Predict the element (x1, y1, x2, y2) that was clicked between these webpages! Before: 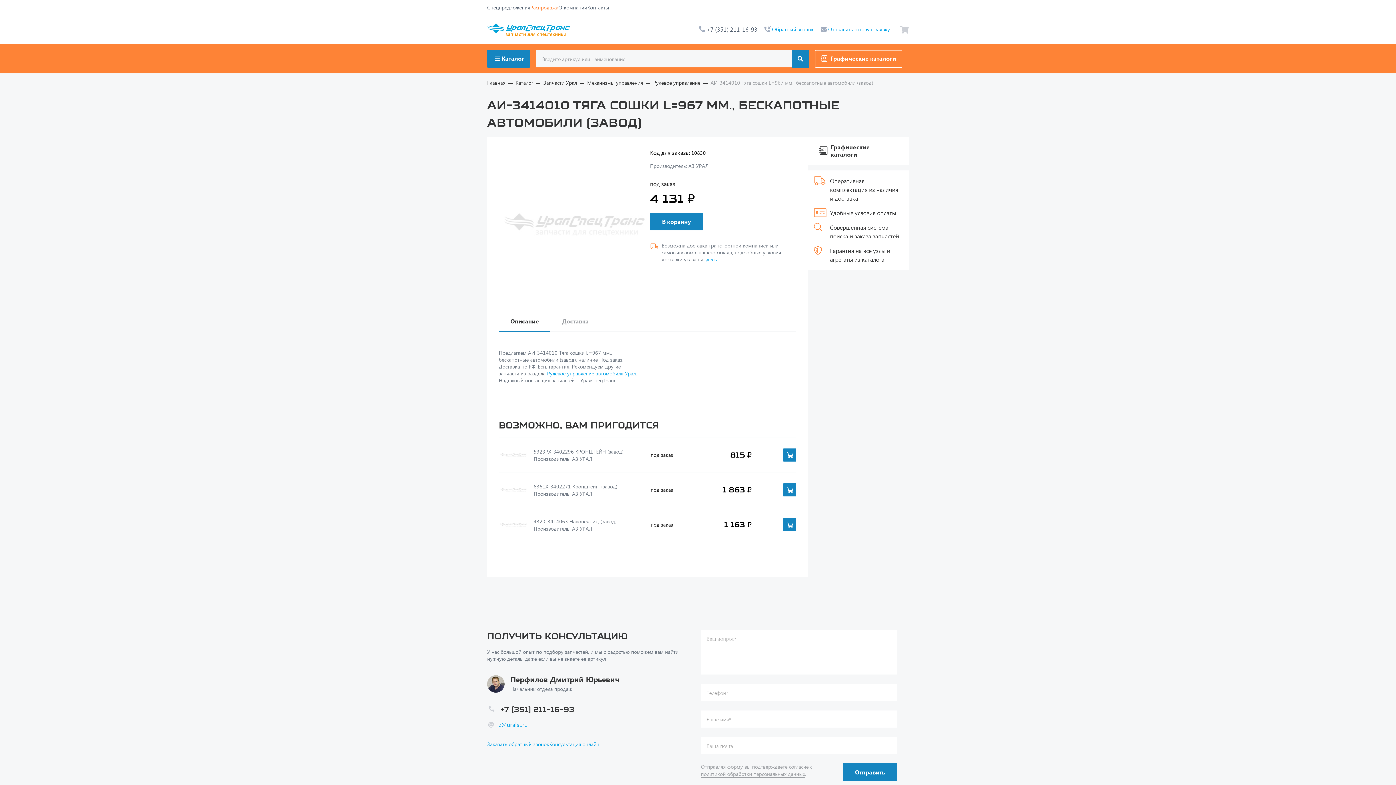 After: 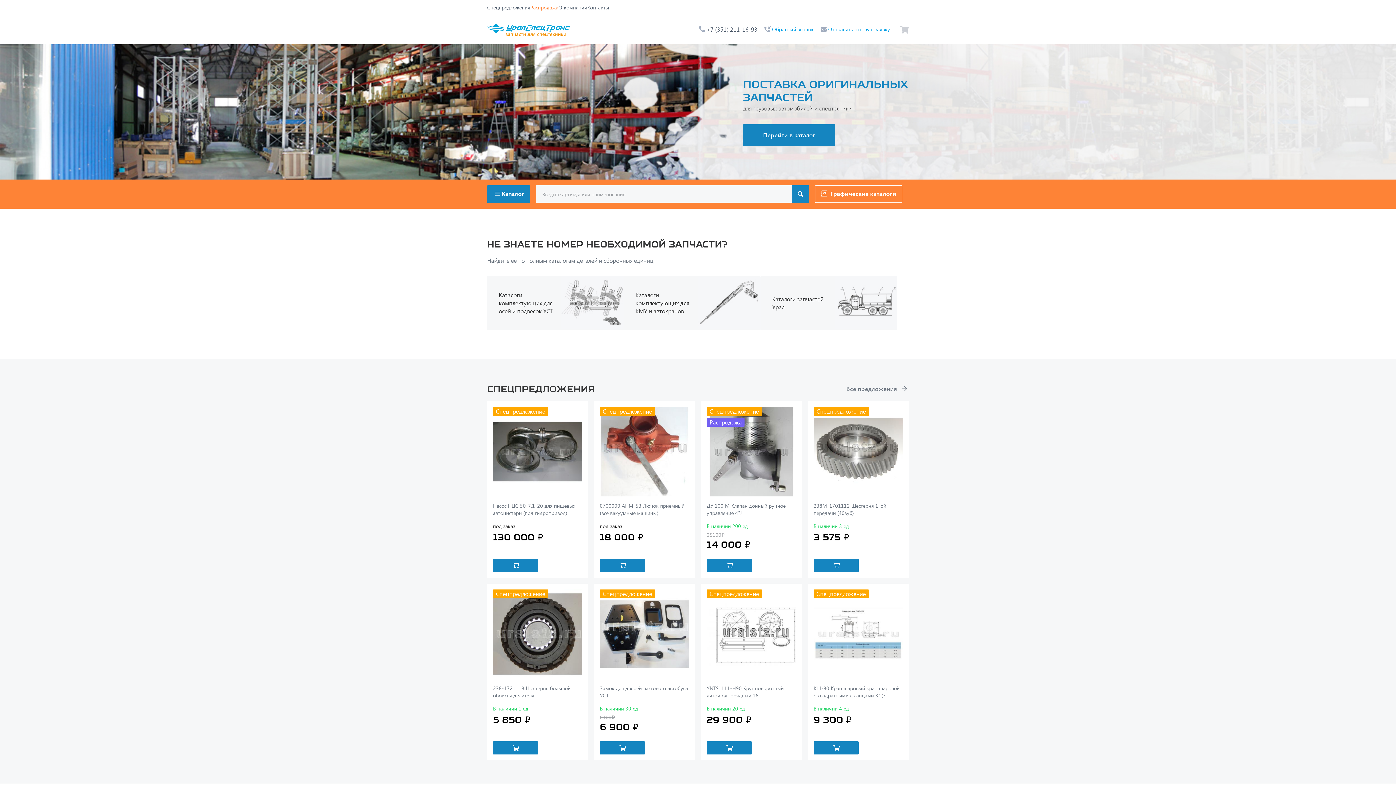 Action: label: Главная bbox: (487, 79, 505, 86)